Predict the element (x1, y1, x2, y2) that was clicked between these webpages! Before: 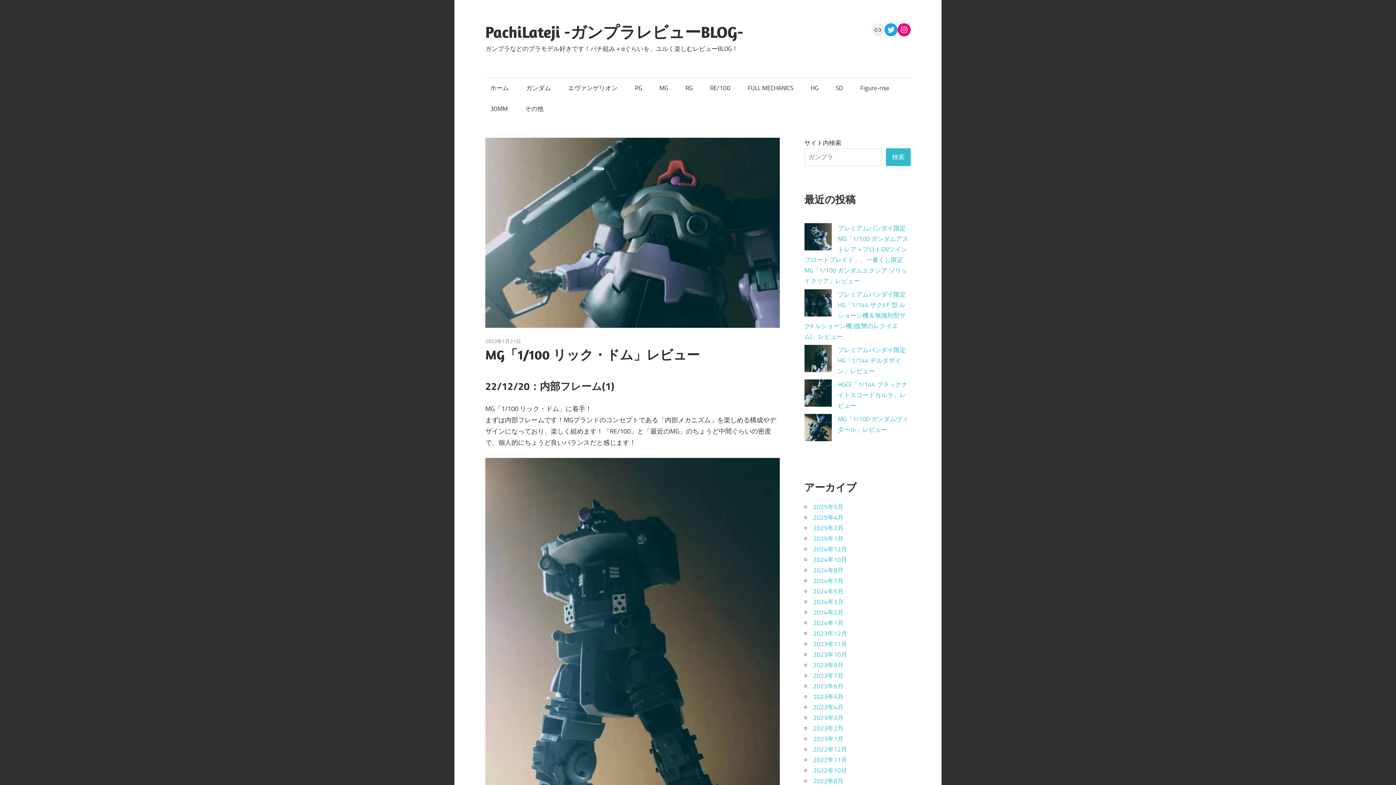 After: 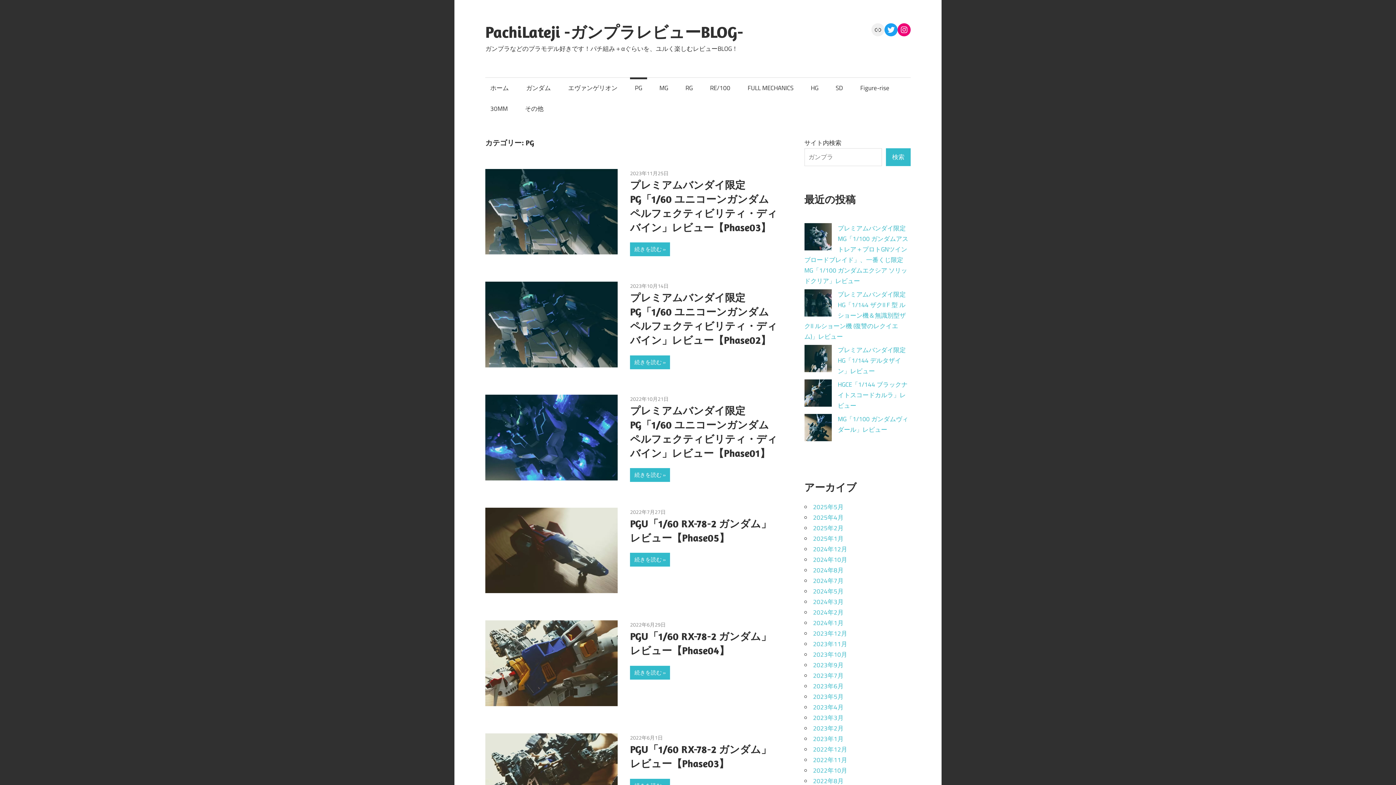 Action: bbox: (630, 77, 647, 98) label: PG